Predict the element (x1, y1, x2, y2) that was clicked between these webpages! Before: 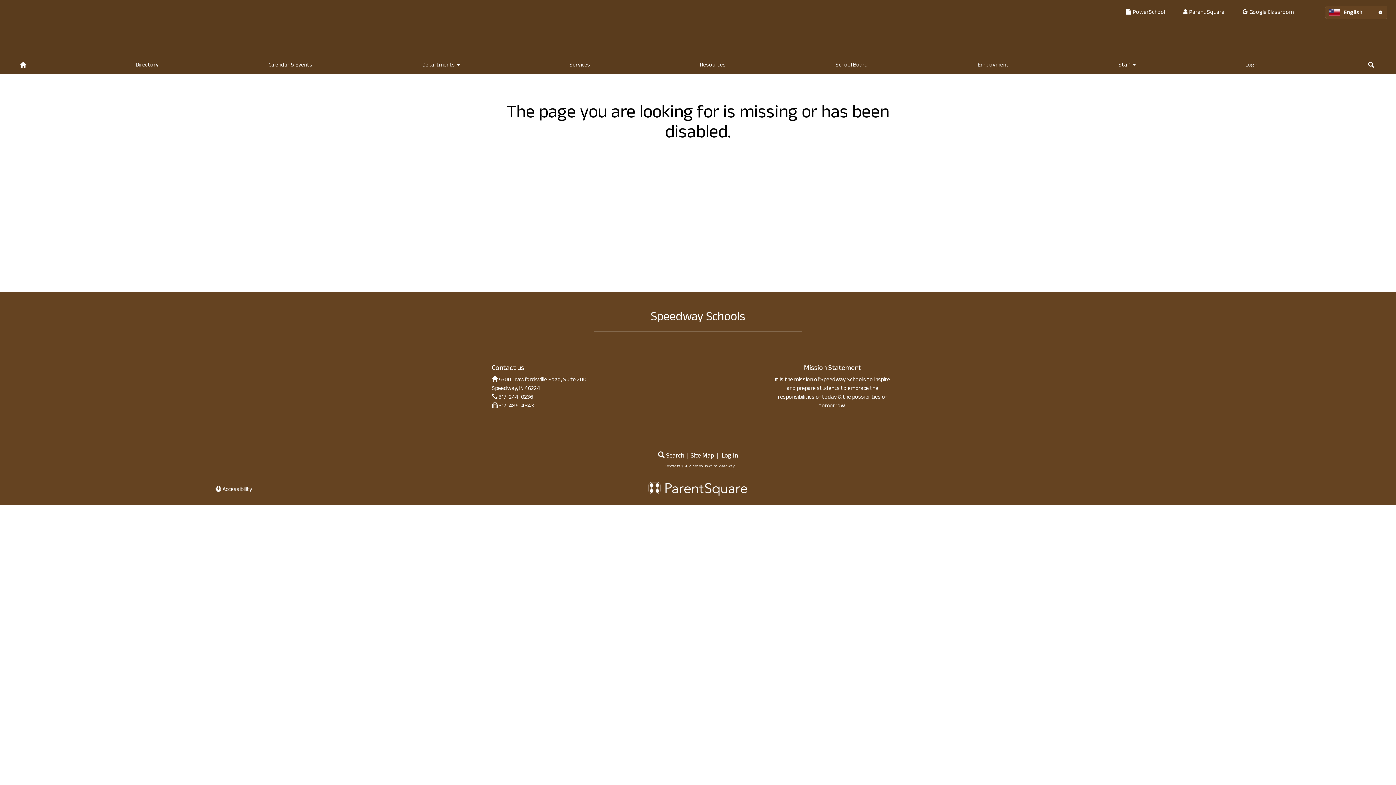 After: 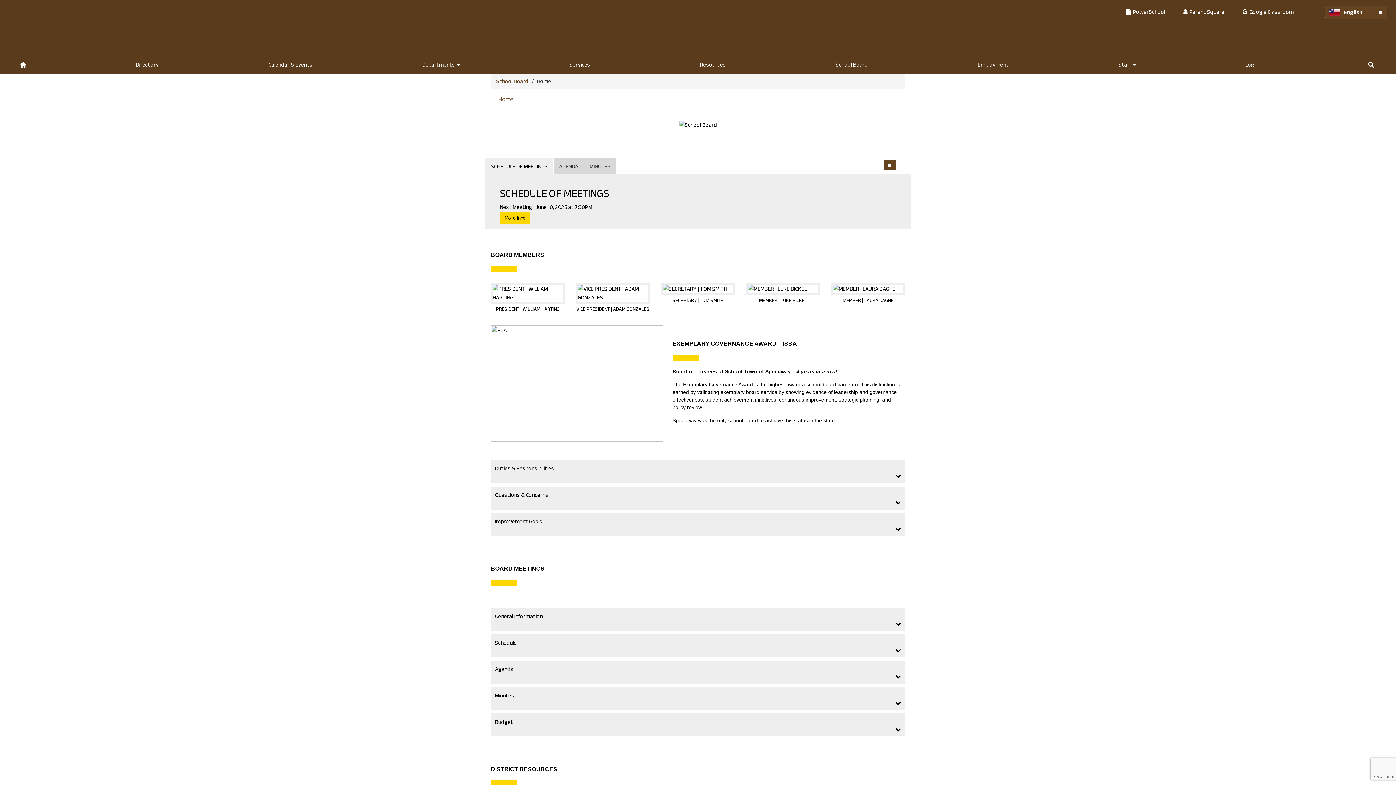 Action: bbox: (830, 53, 873, 73) label: School Board